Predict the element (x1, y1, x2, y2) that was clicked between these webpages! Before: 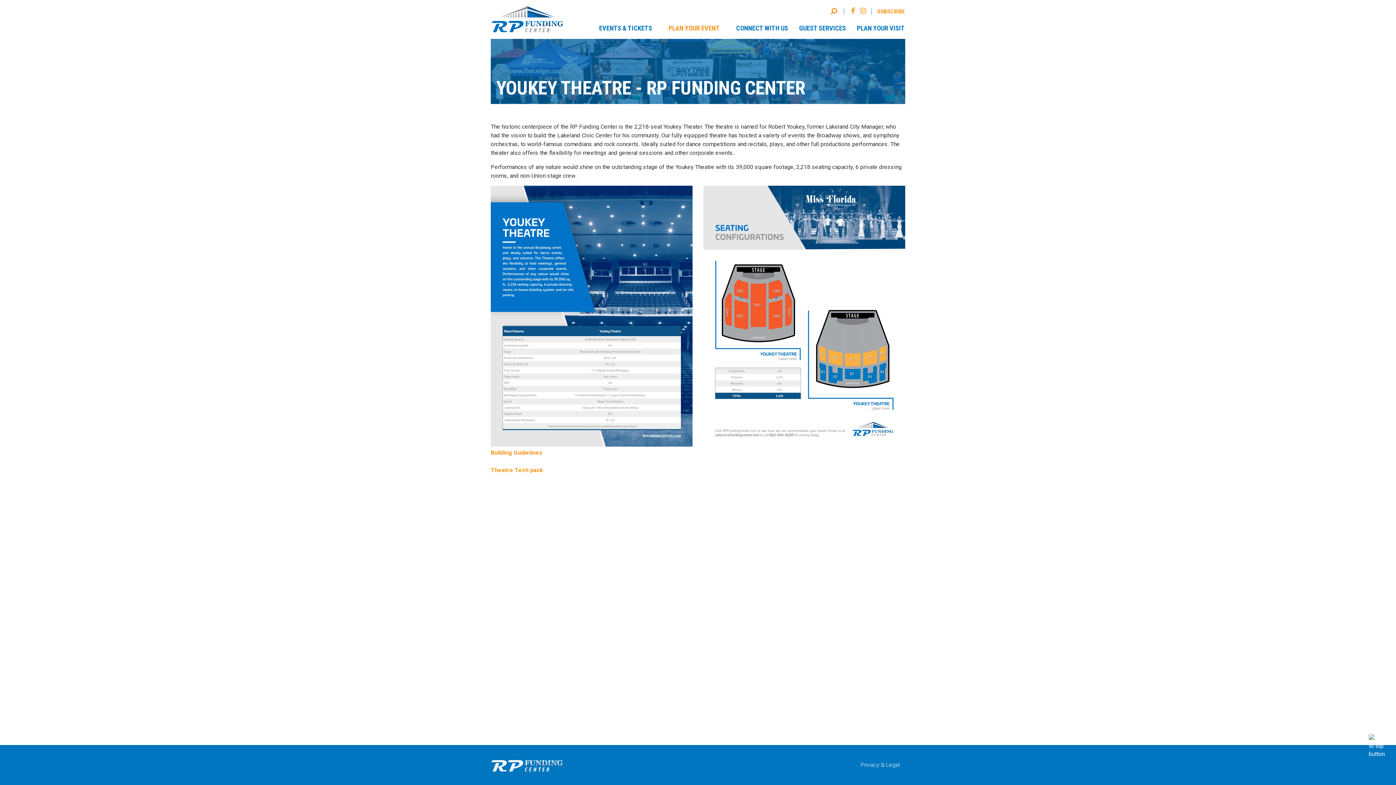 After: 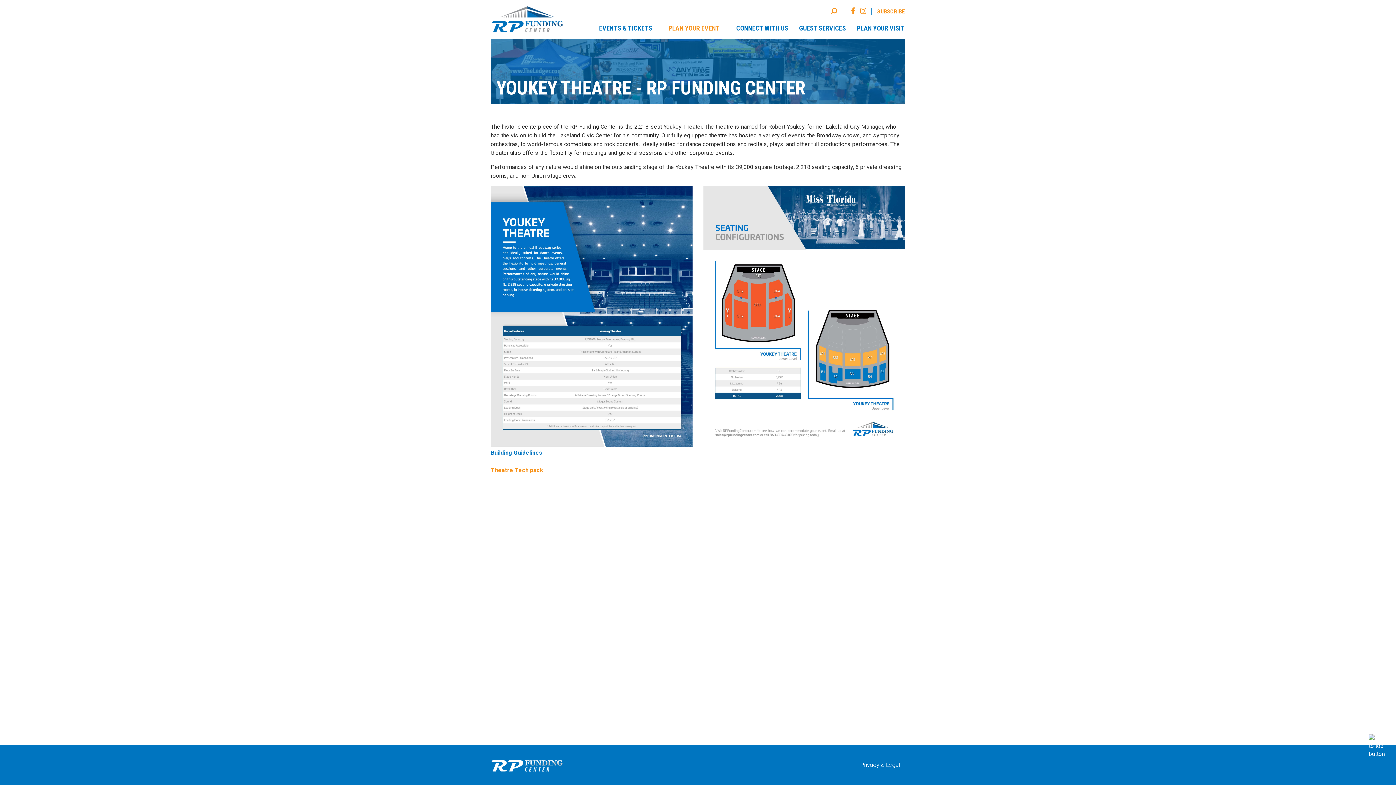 Action: label: Building Guidelines bbox: (490, 449, 542, 456)